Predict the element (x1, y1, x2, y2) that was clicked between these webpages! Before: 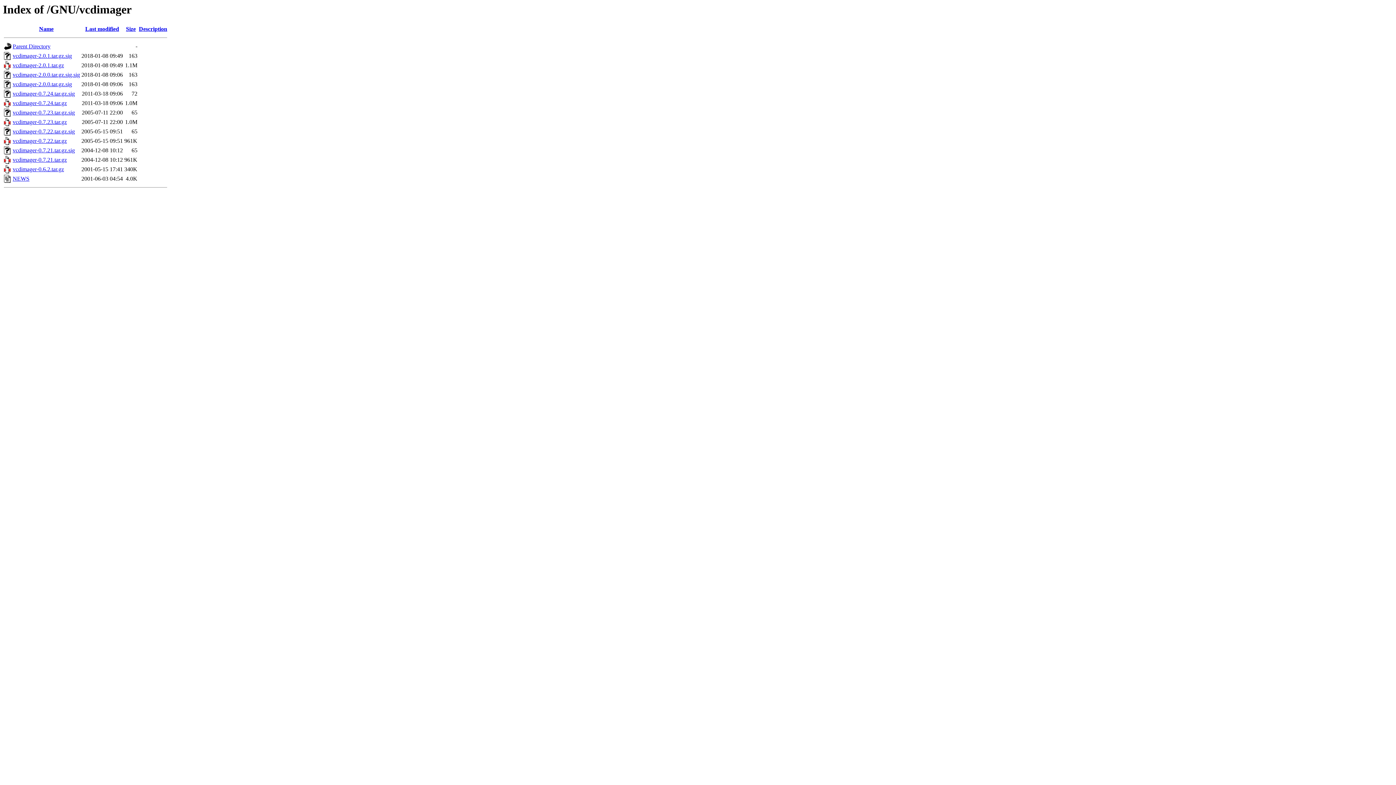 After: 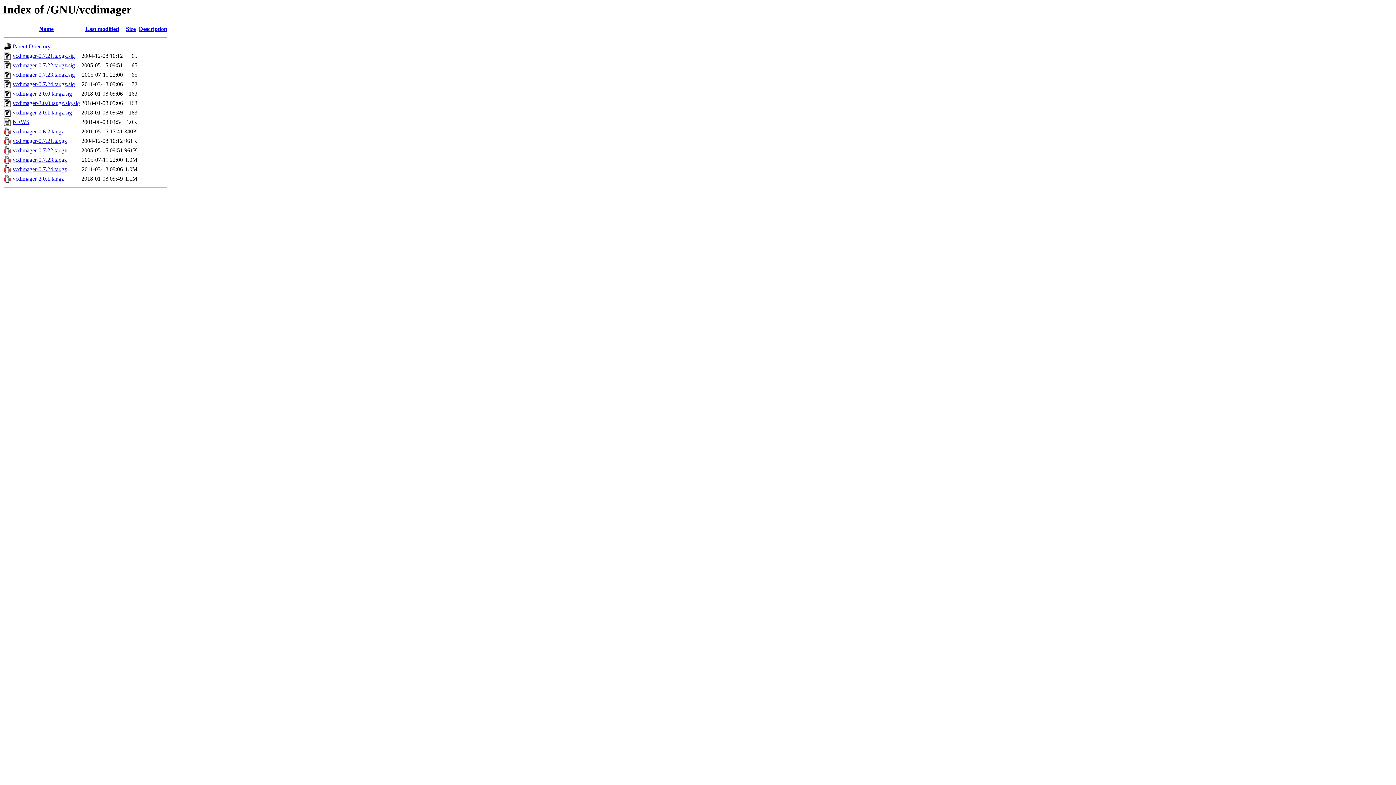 Action: label: Size bbox: (126, 25, 135, 32)